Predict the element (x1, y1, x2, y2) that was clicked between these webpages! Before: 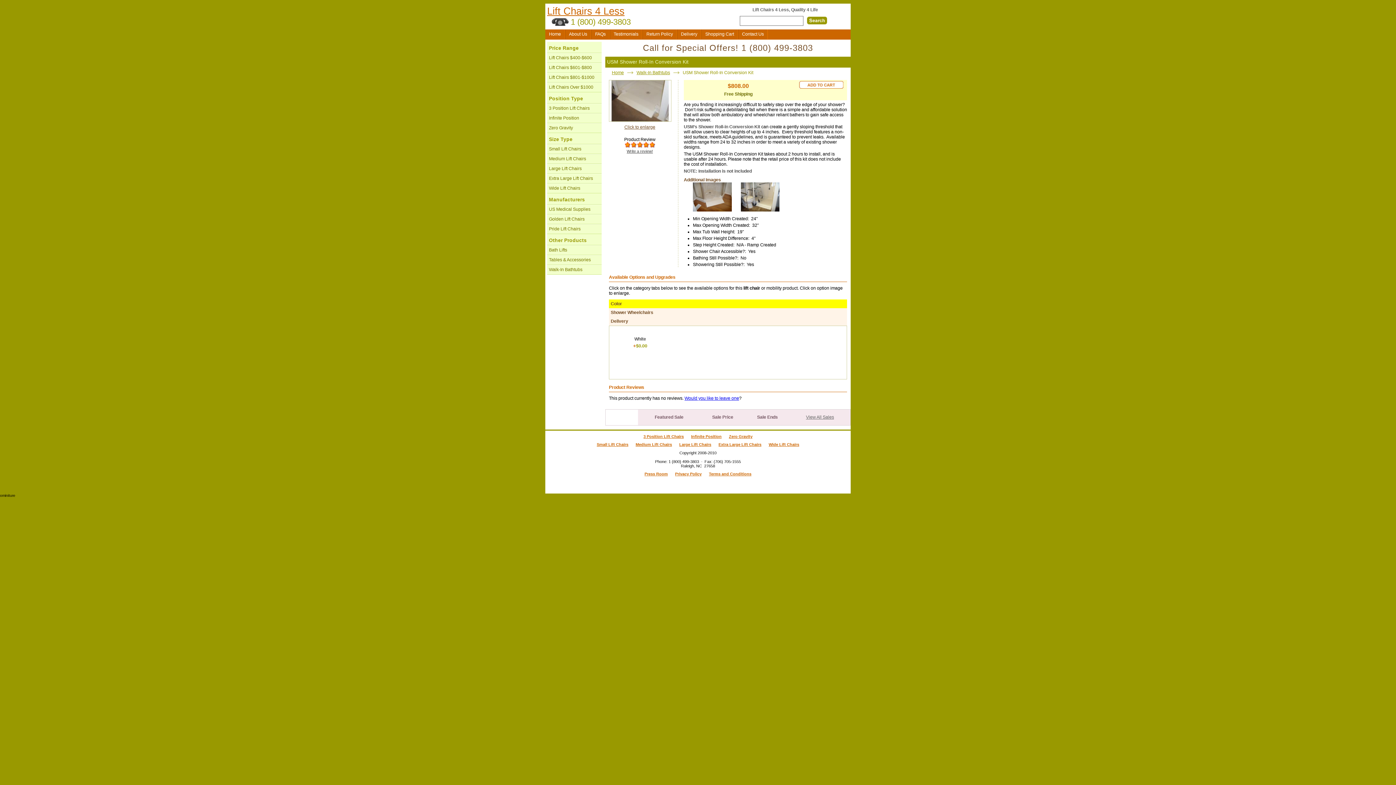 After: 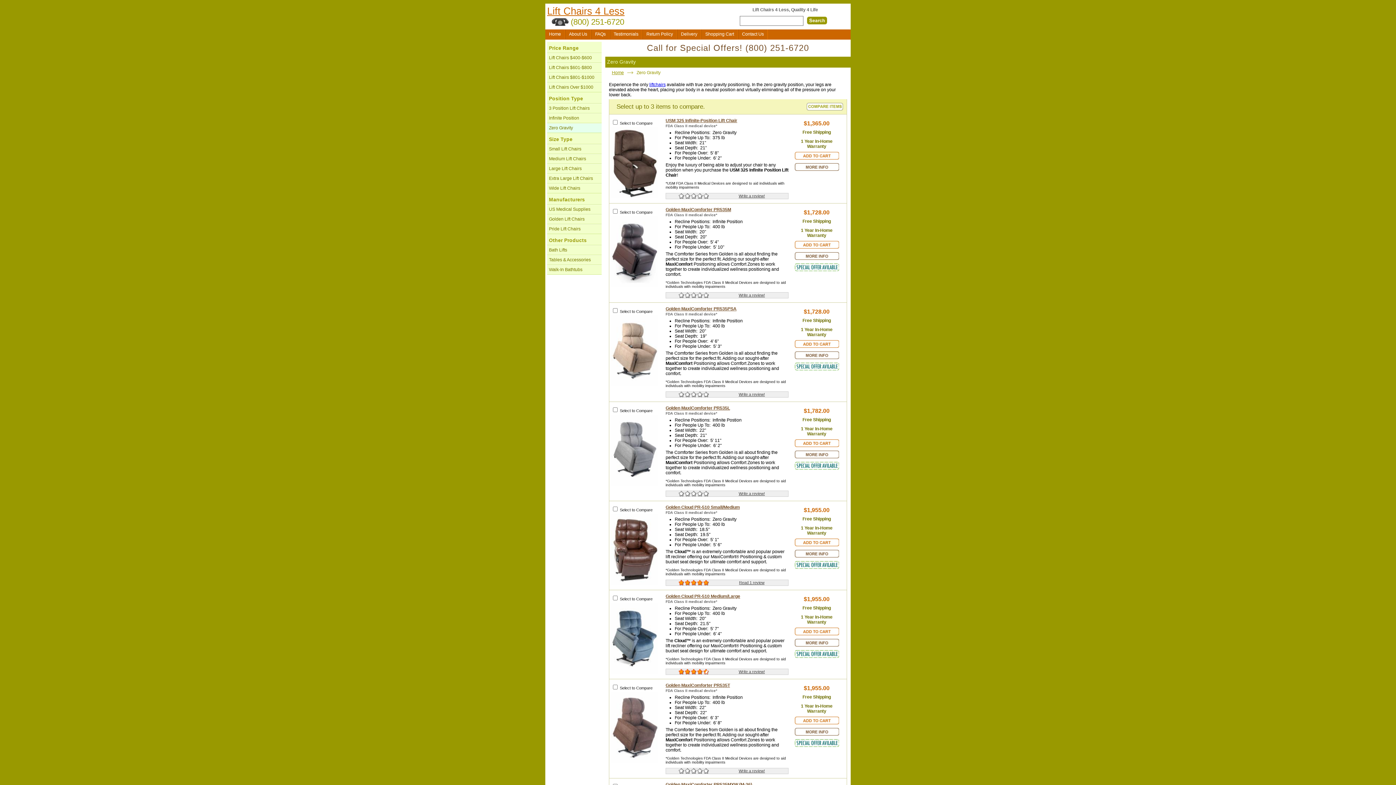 Action: bbox: (547, 123, 601, 132) label: Zero Gravity